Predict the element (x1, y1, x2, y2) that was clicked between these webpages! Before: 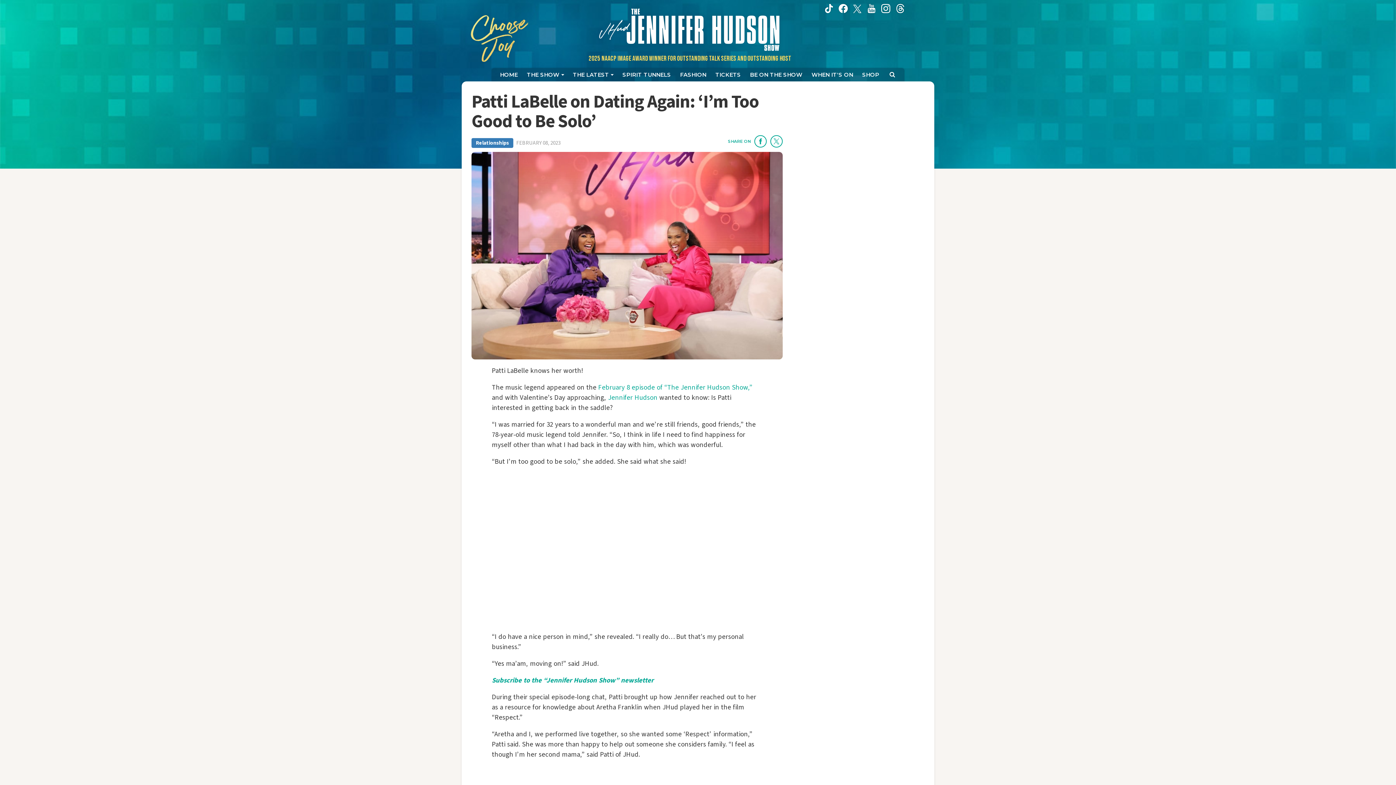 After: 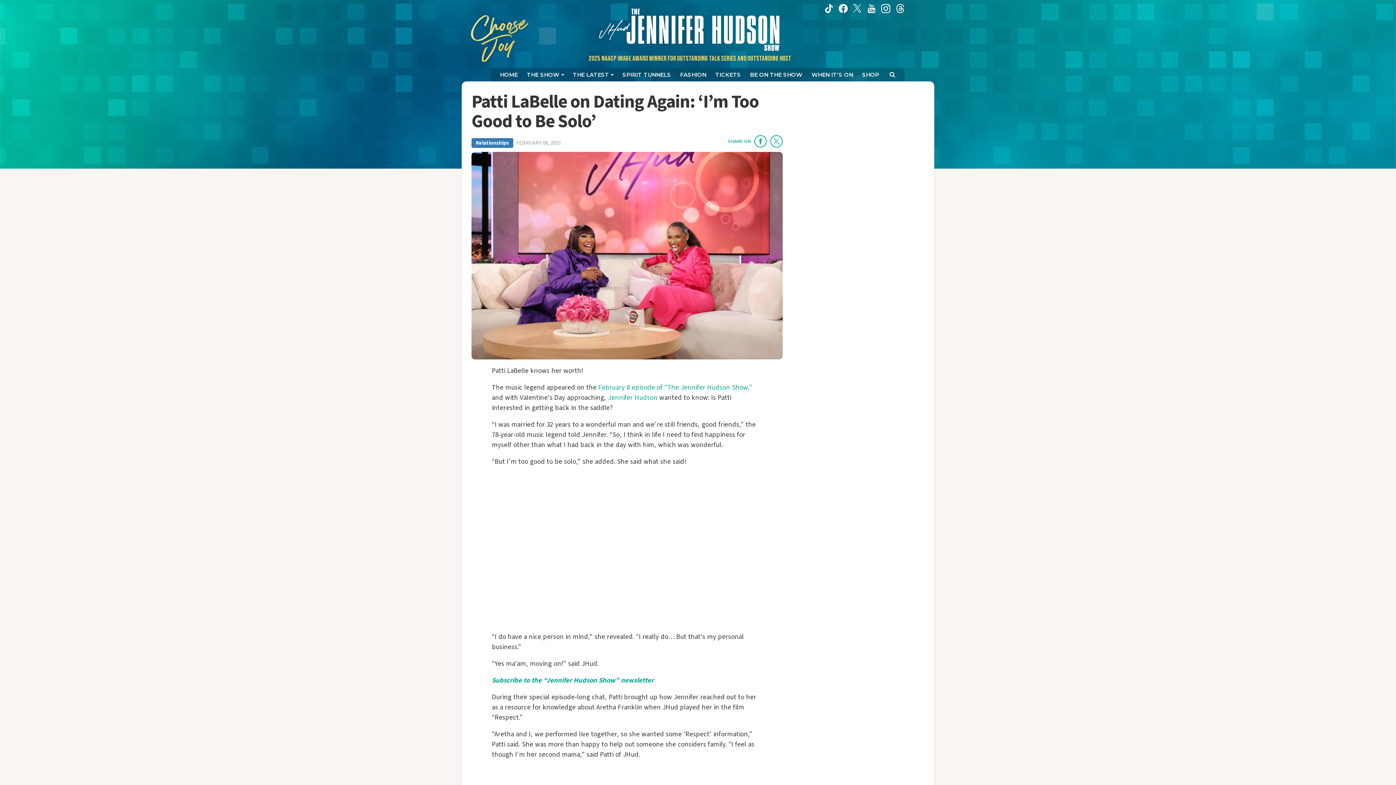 Action: label: Jennifer Hudson Show twitter (opens in a new window) bbox: (853, 3, 861, 12)